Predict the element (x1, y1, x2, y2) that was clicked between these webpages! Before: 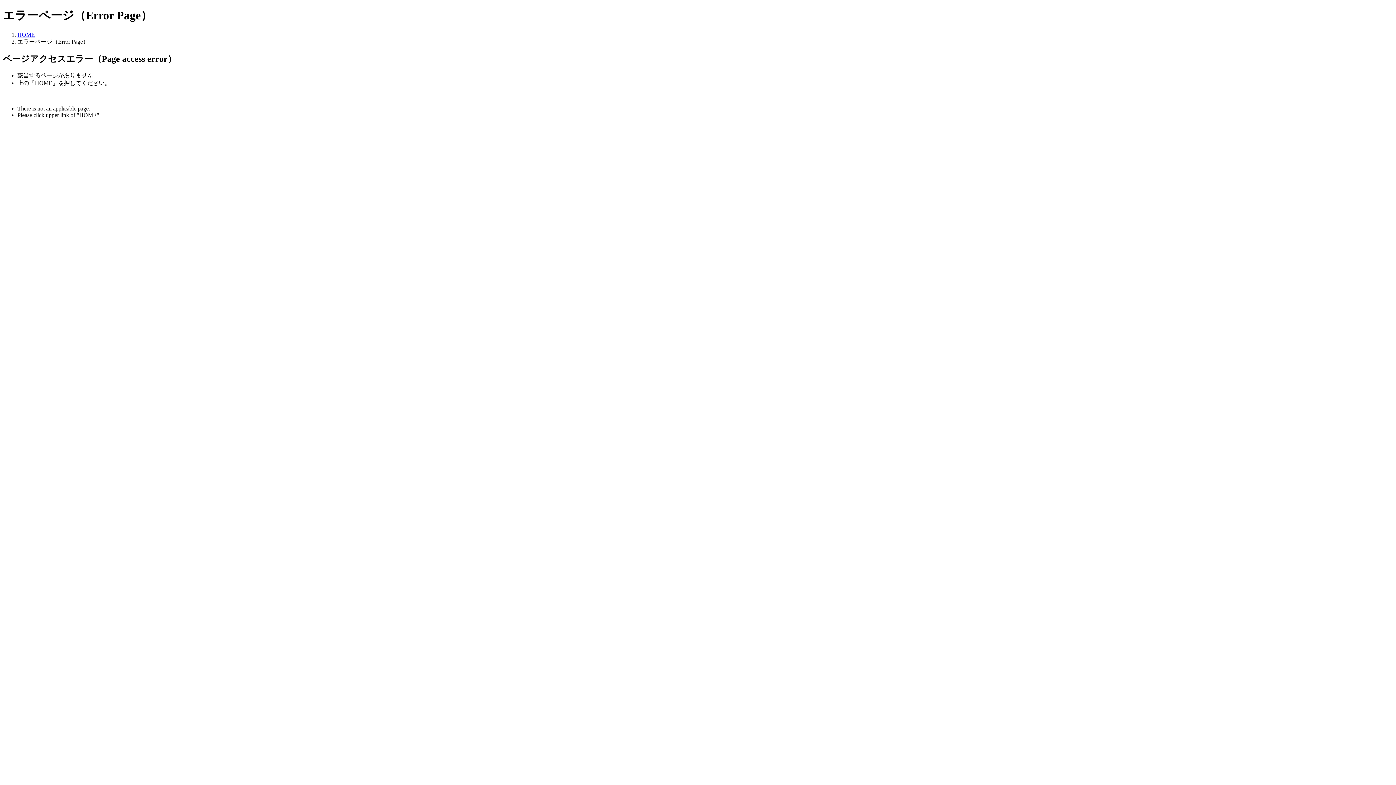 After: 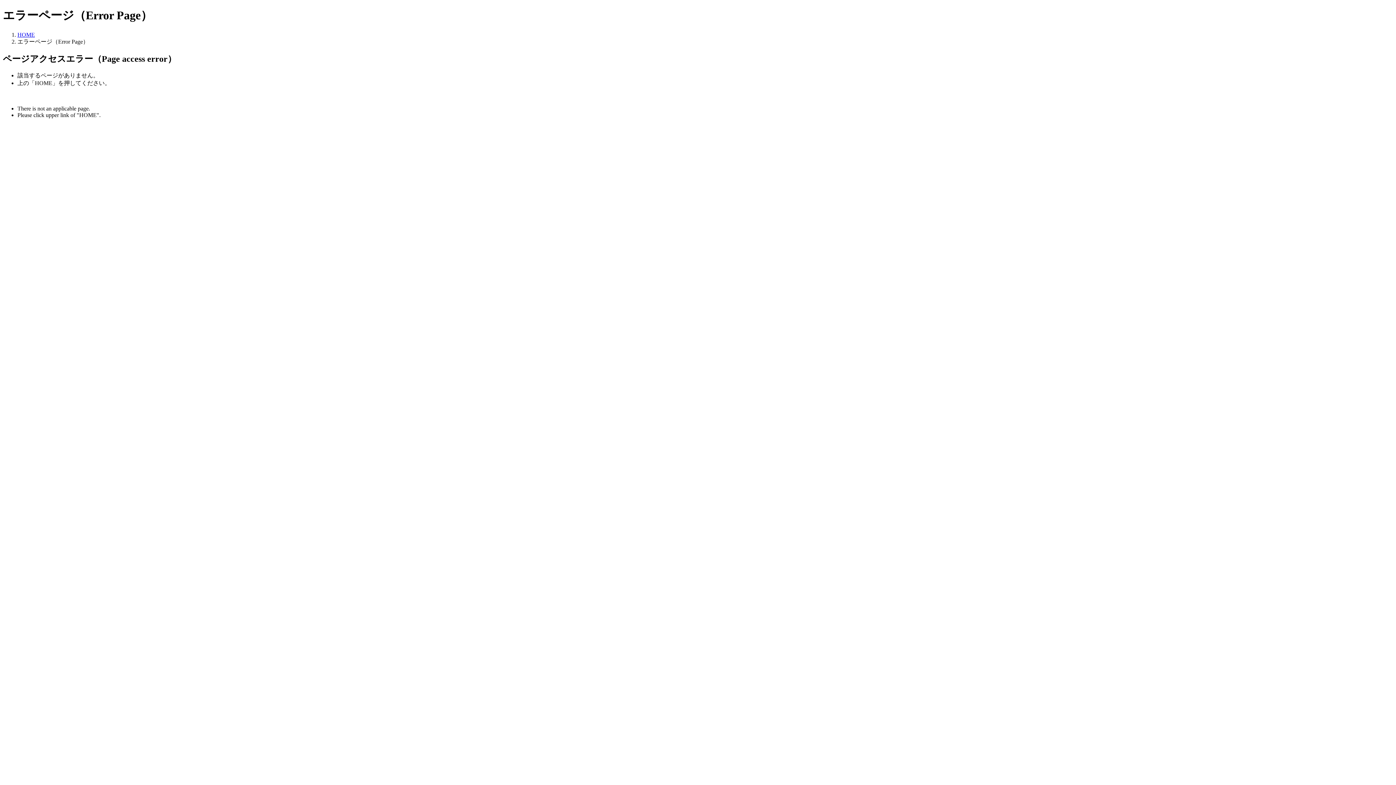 Action: label: HOME bbox: (17, 31, 34, 37)